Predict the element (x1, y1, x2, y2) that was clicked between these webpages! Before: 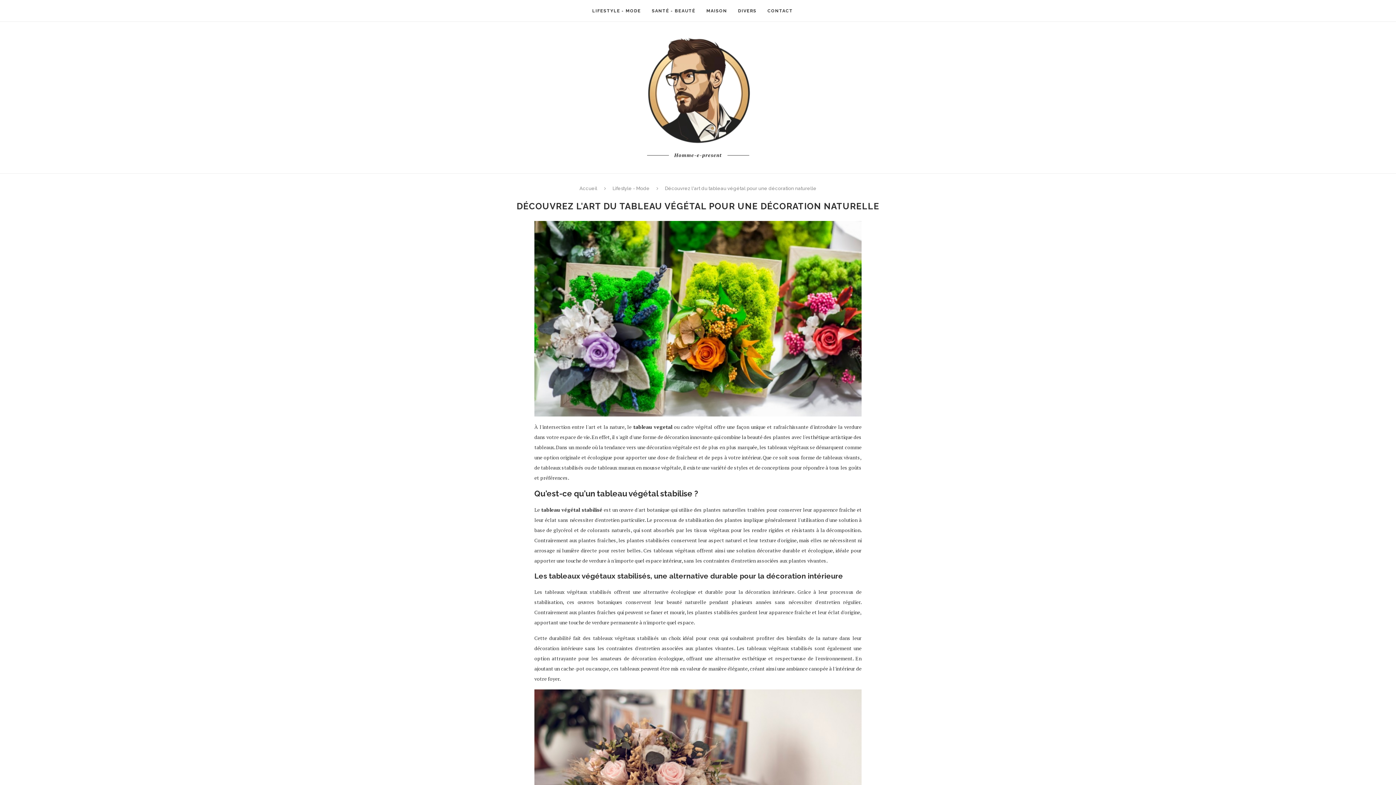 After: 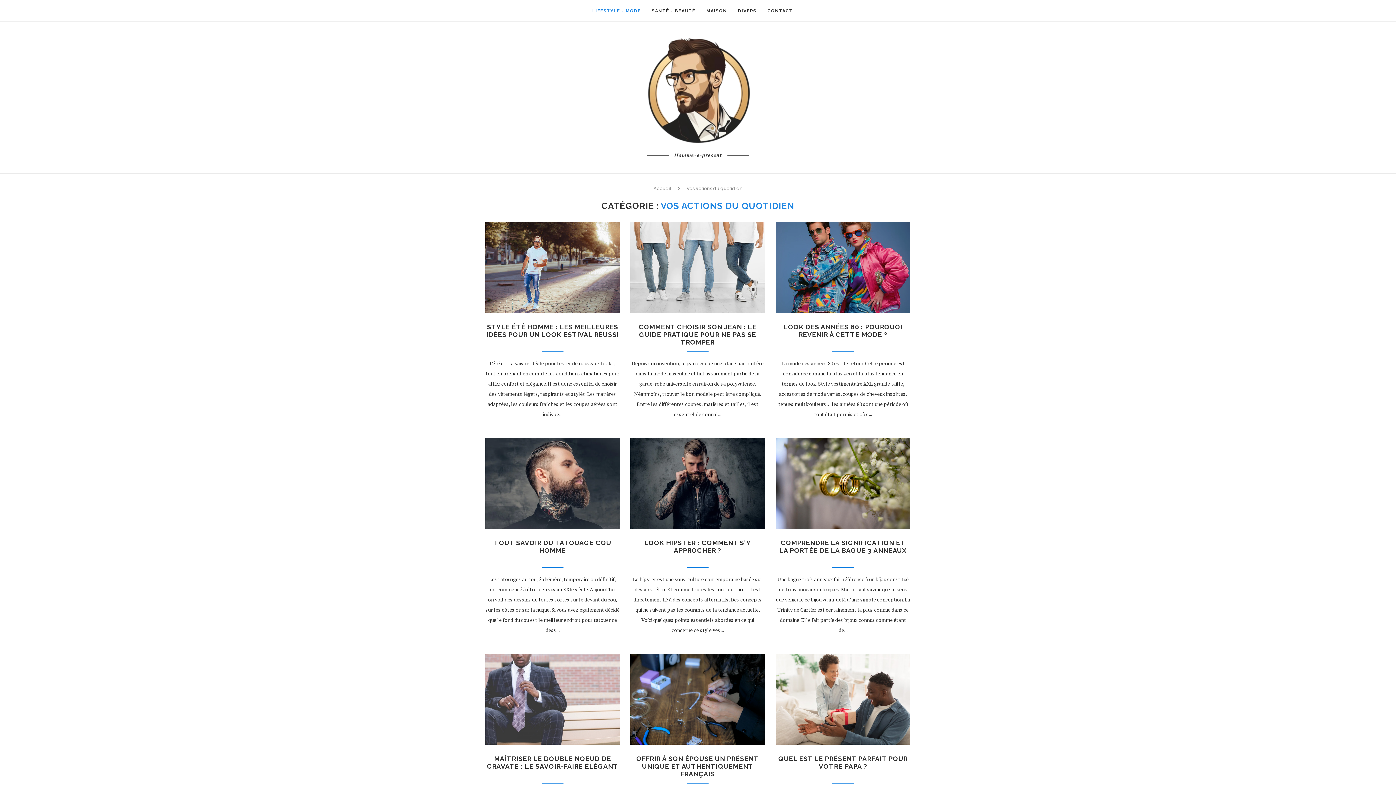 Action: label: LIFESTYLE - MODE bbox: (592, 0, 641, 21)